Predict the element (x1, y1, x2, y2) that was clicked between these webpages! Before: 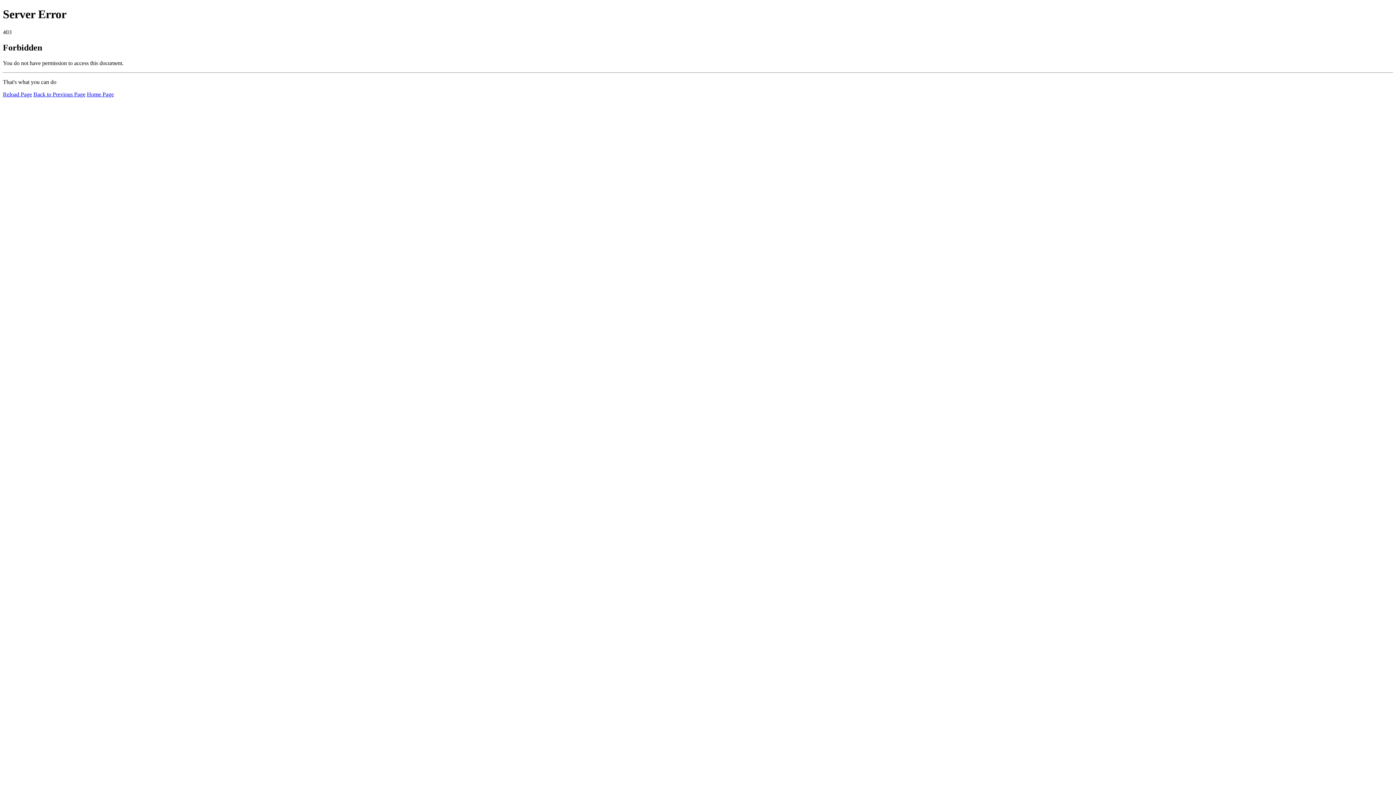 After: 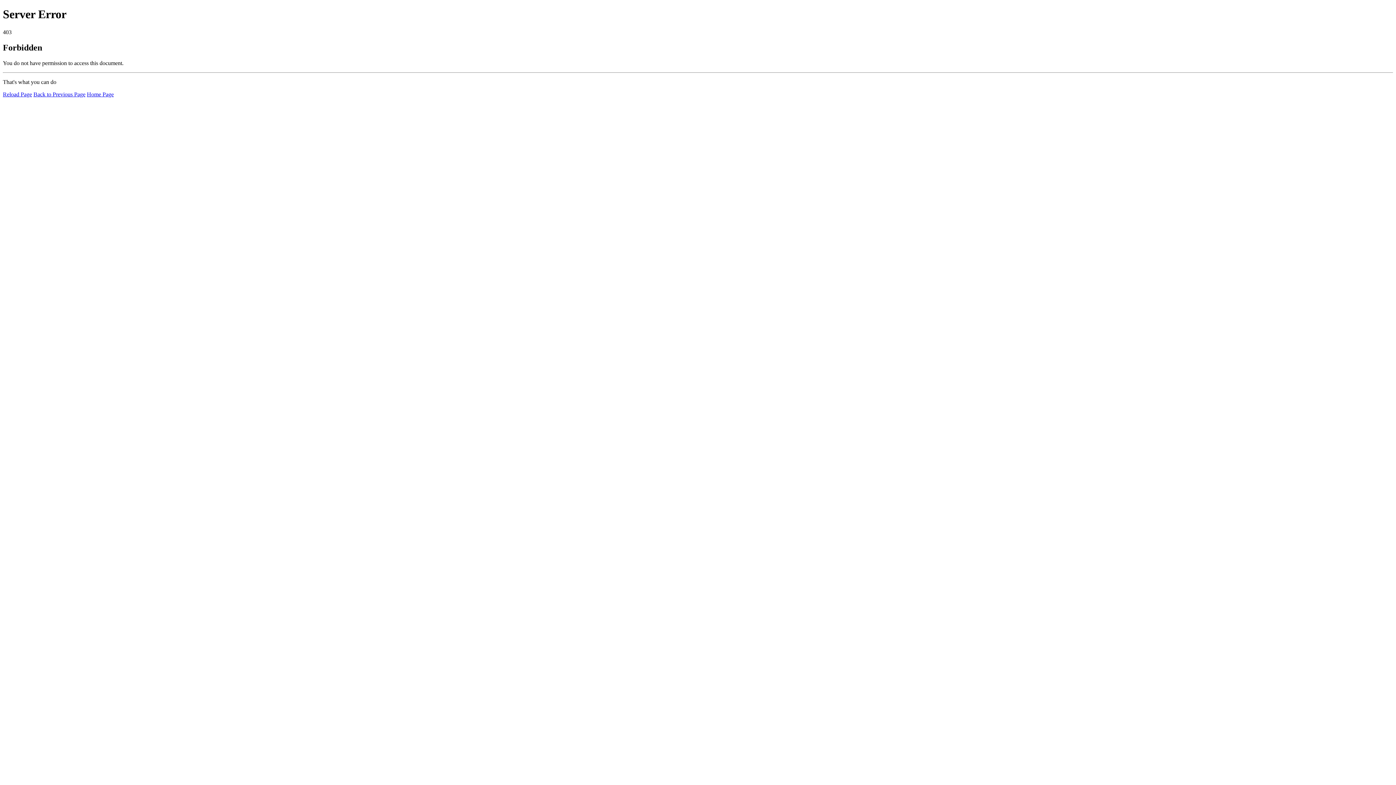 Action: bbox: (86, 91, 113, 97) label: Home Page